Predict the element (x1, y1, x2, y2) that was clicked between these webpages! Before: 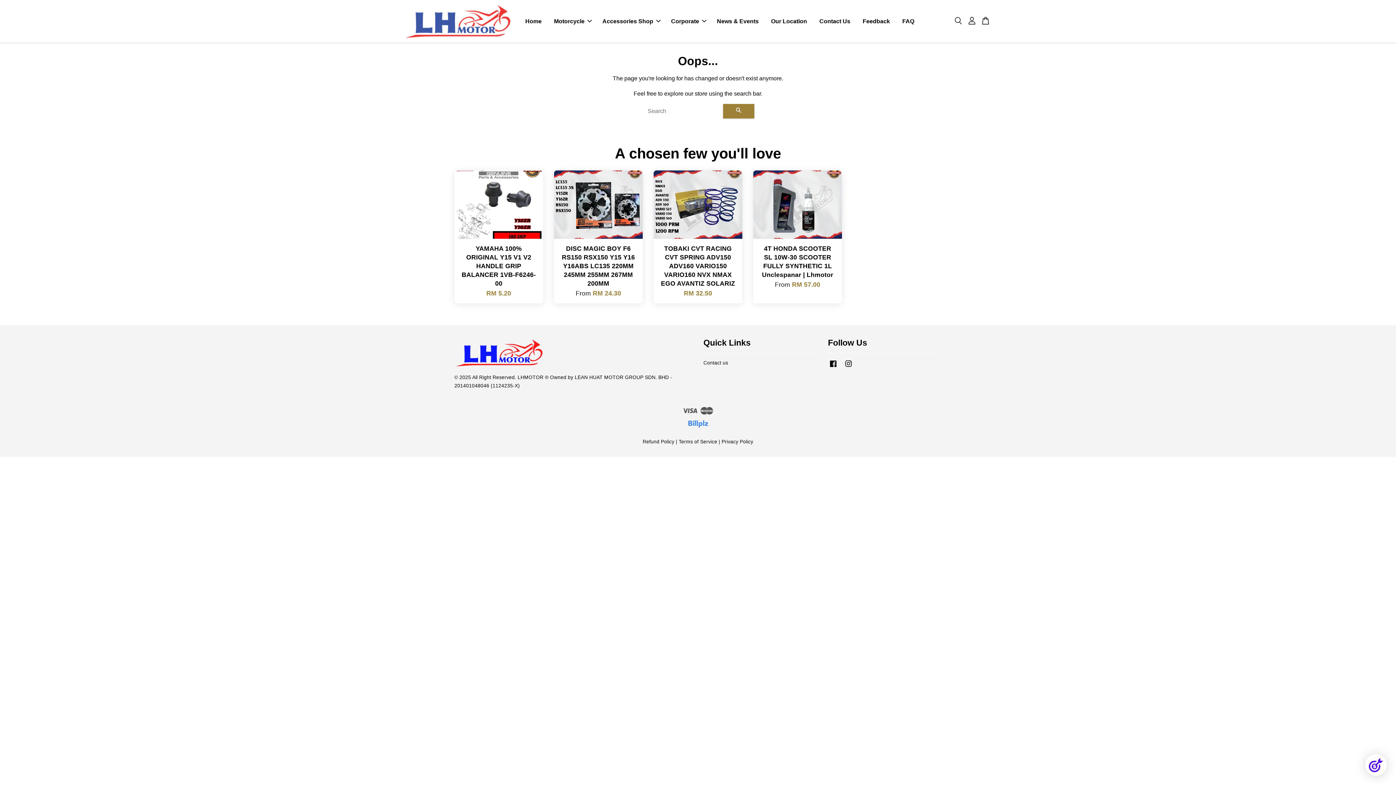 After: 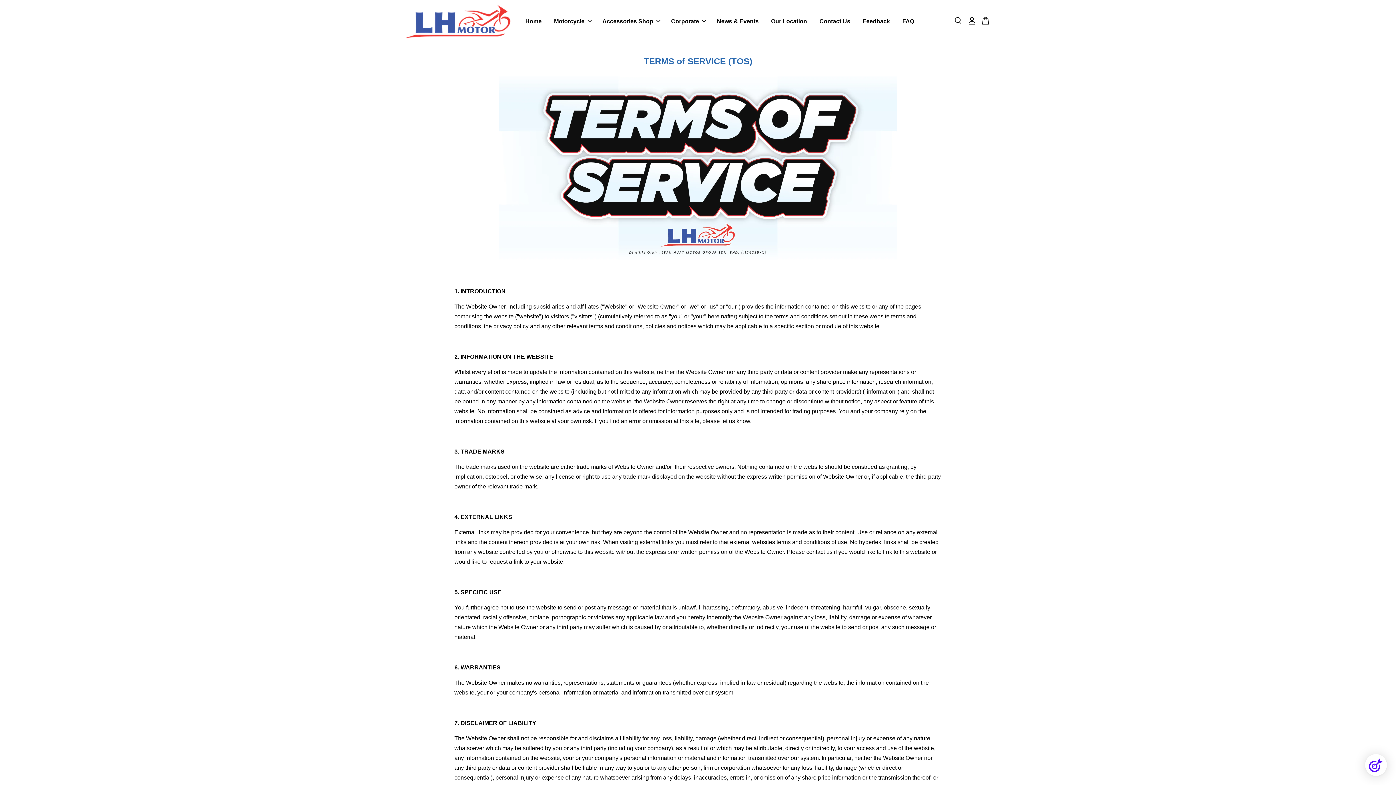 Action: label: Terms of Service bbox: (678, 439, 717, 444)